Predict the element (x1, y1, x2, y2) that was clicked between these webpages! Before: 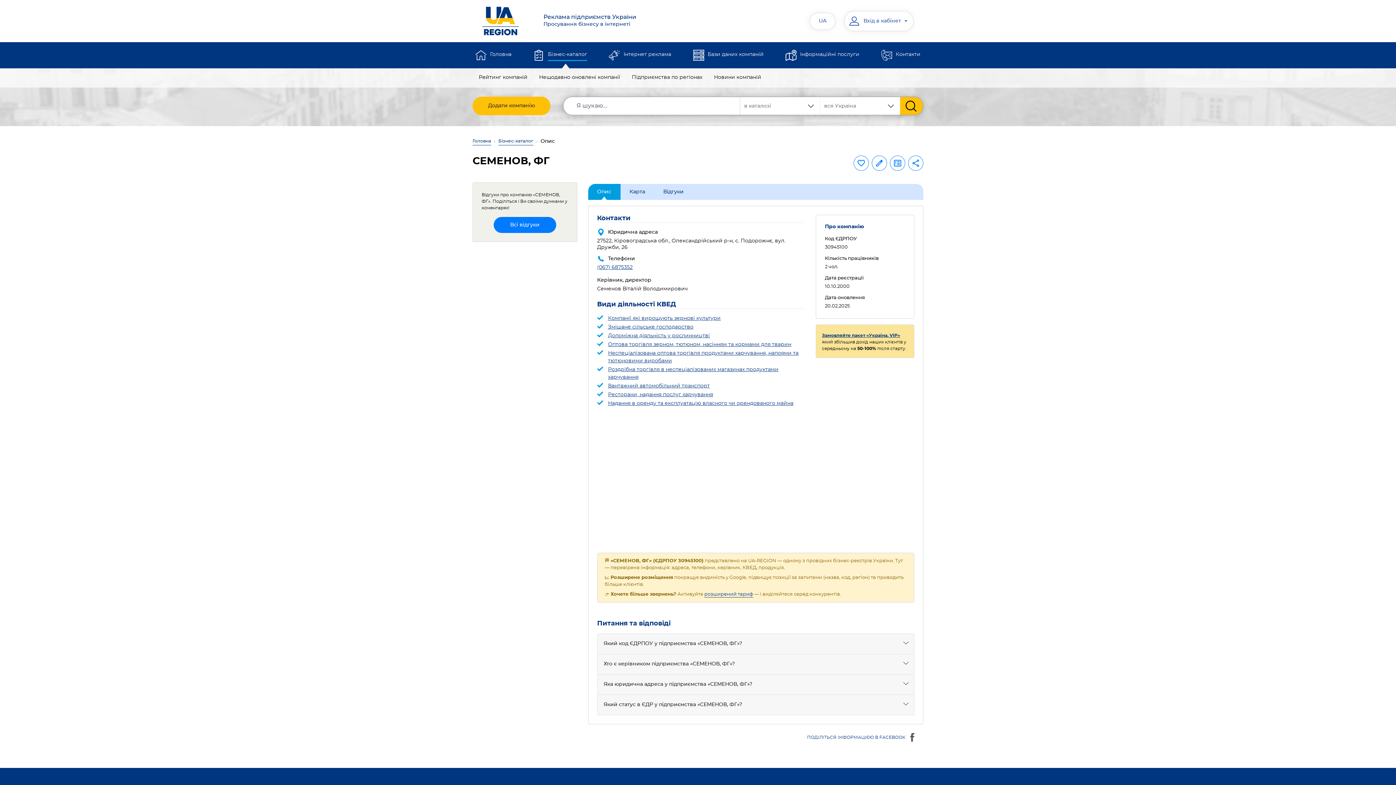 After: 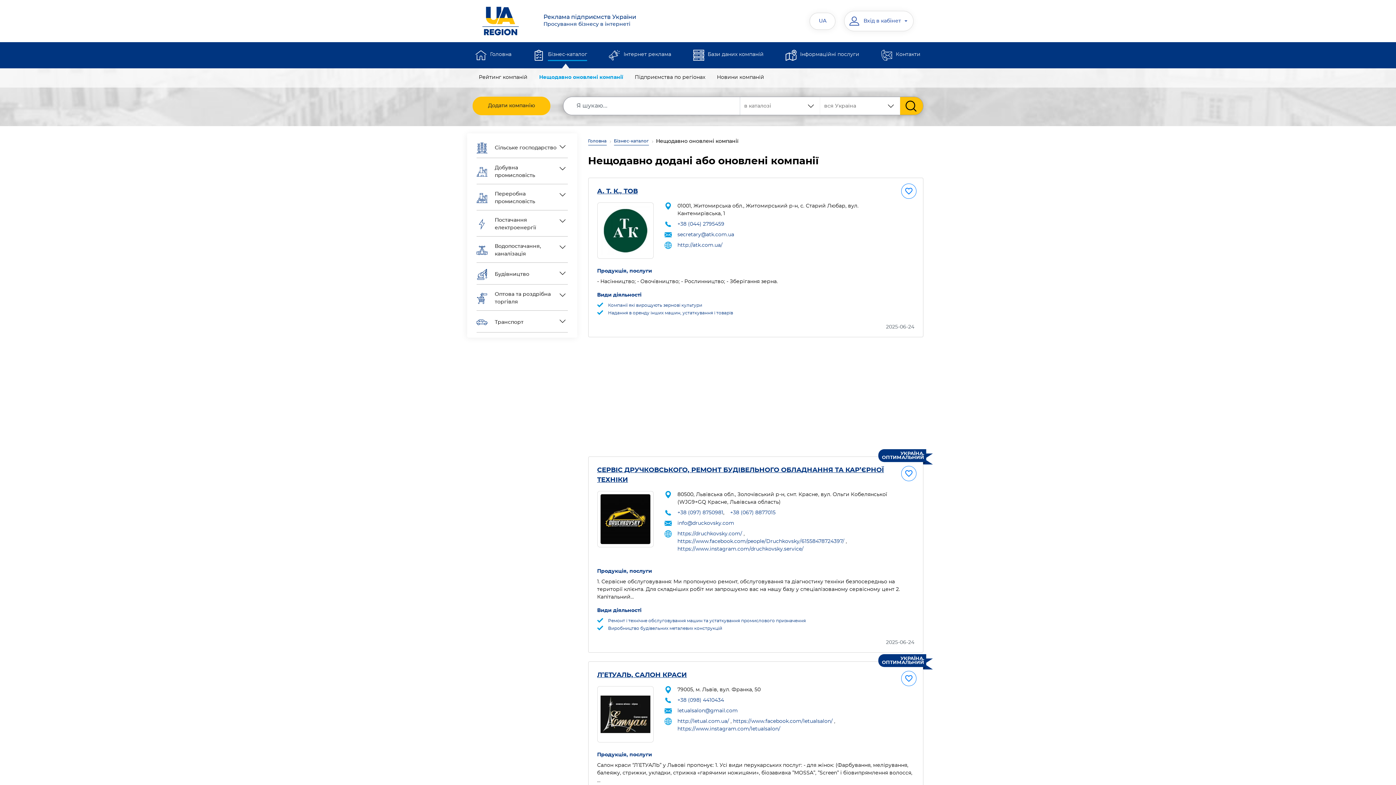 Action: bbox: (536, 68, 623, 84) label: Нещодавно оновлені компанії